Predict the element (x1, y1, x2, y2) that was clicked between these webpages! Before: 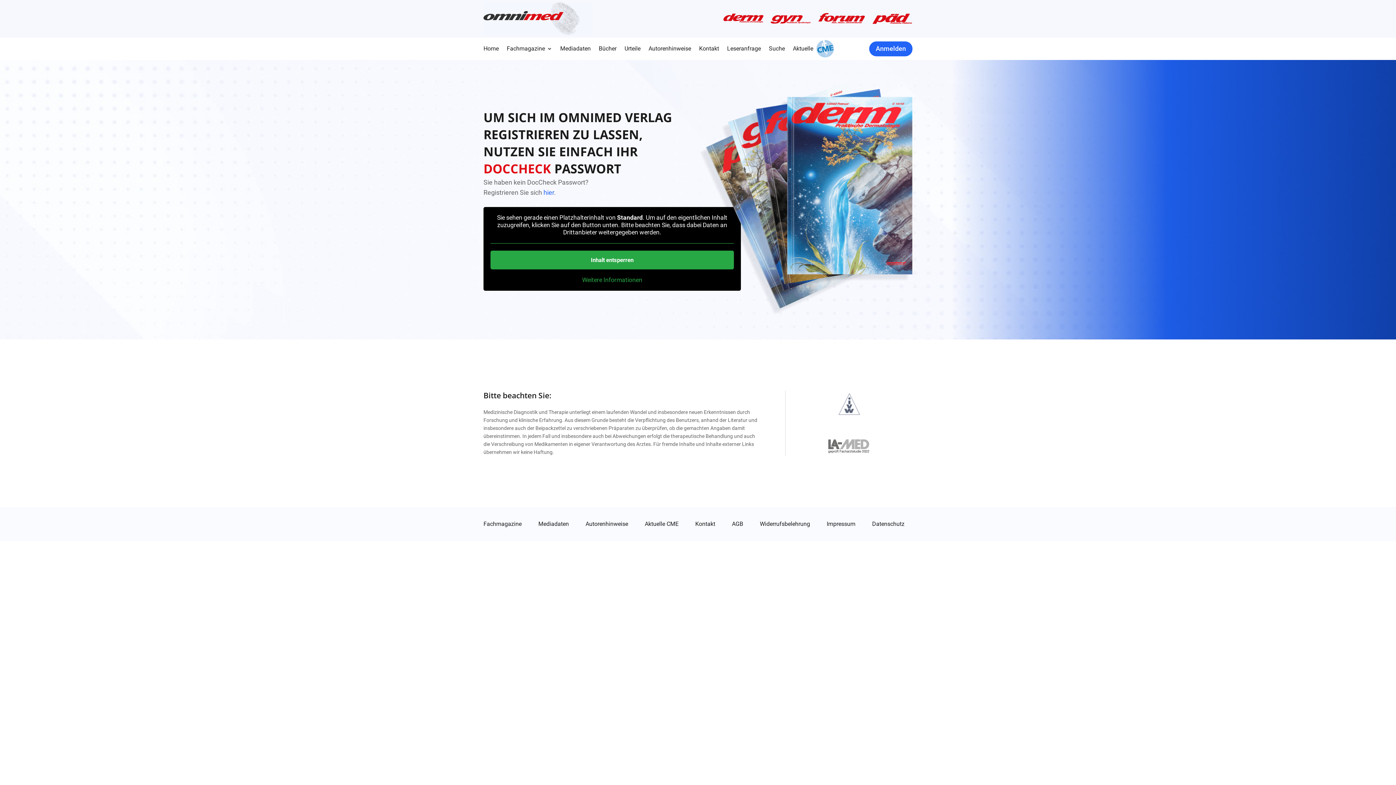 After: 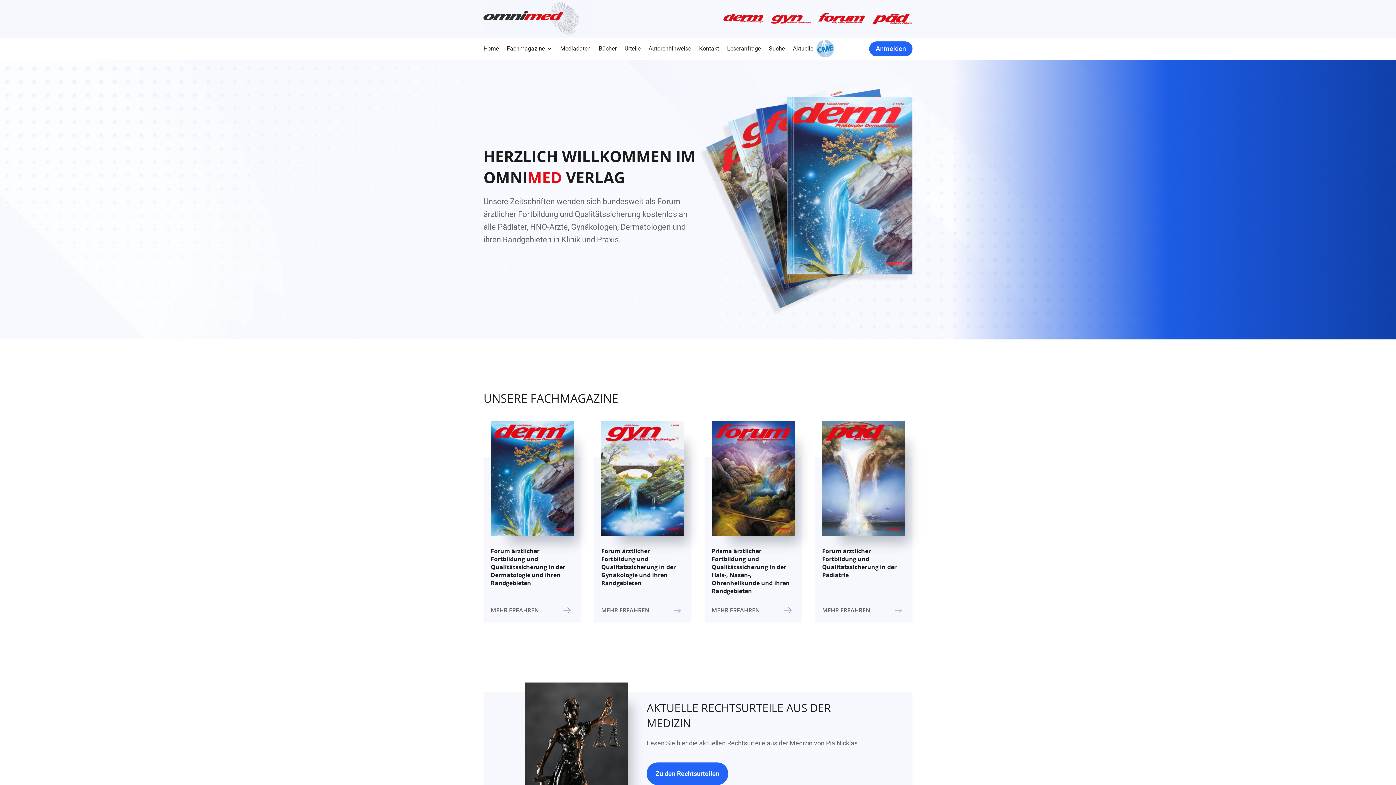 Action: bbox: (483, 46, 498, 54) label: Home